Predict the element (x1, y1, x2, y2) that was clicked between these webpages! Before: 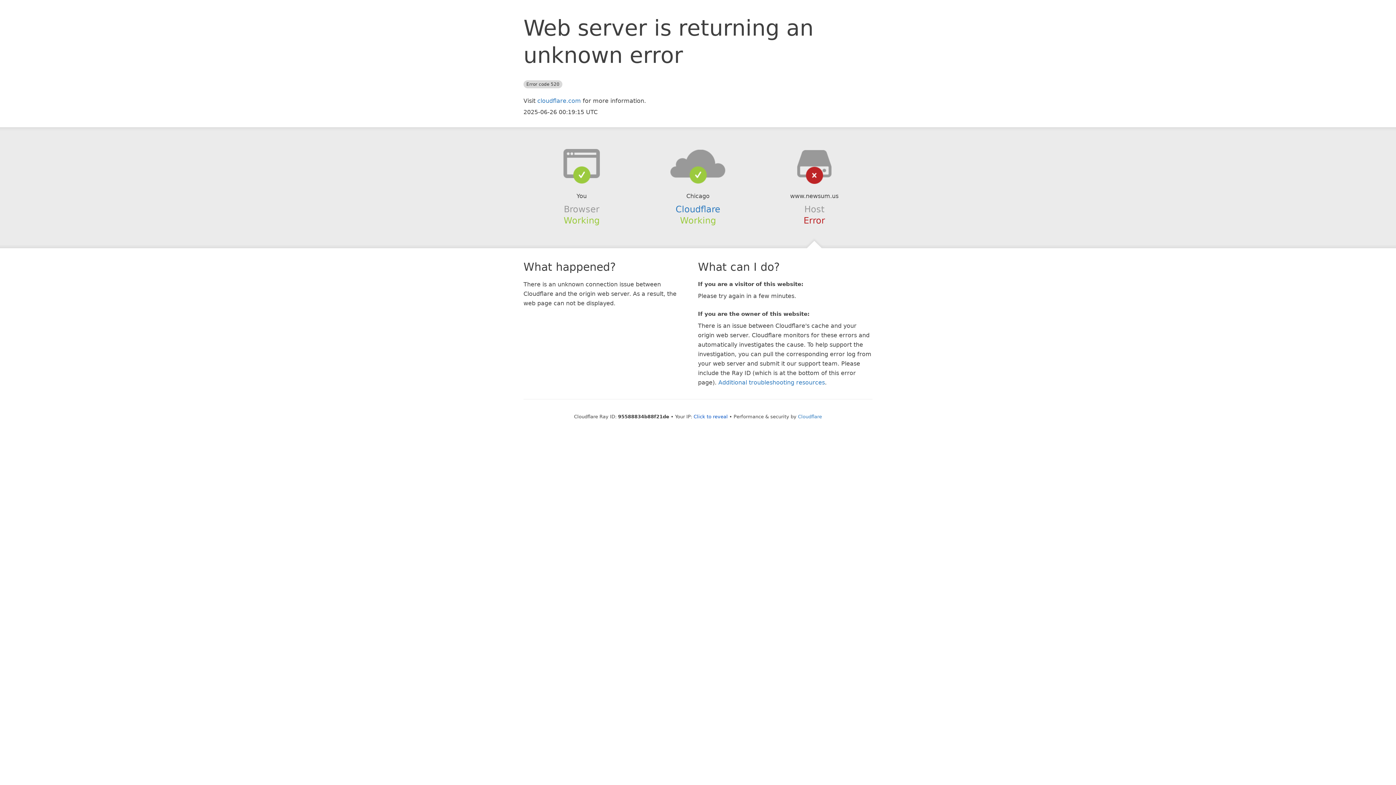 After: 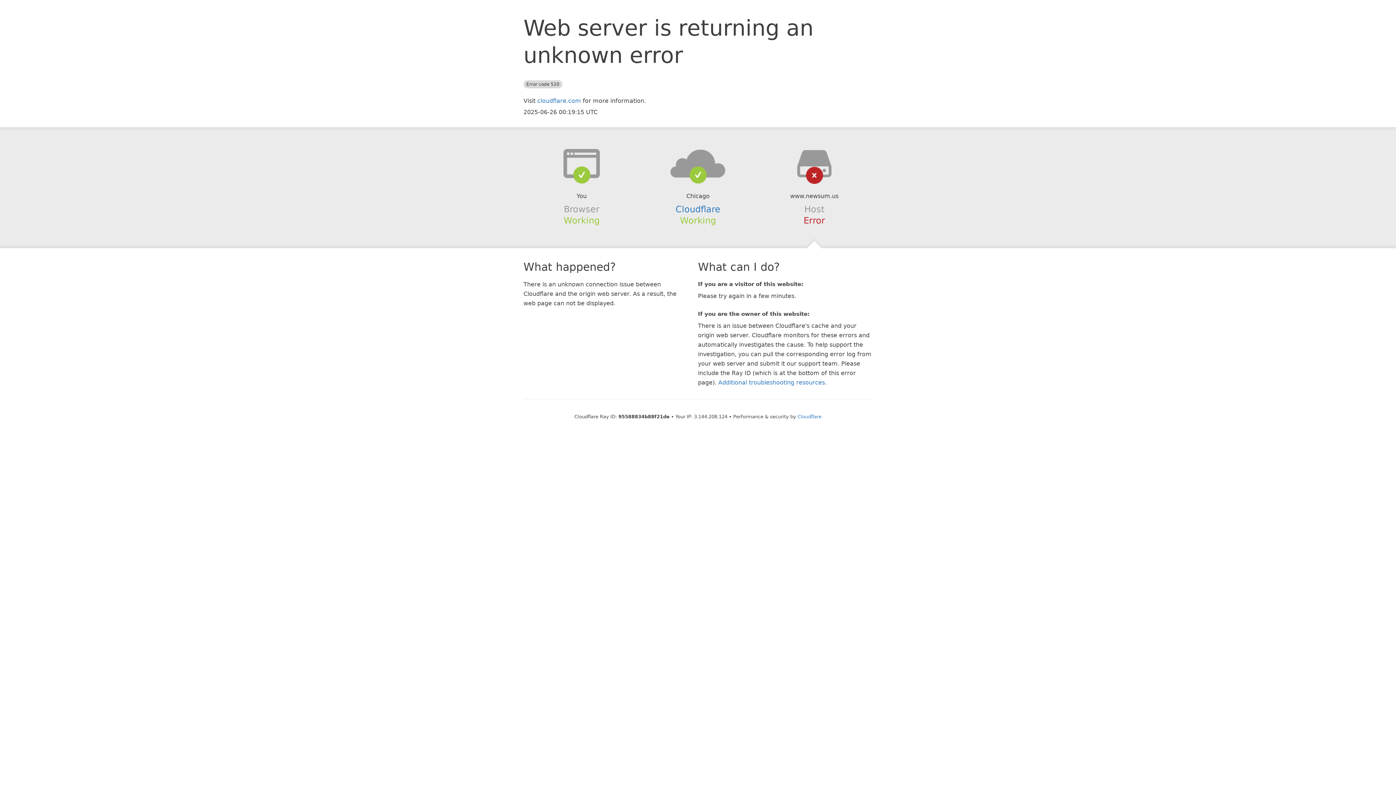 Action: label: Click to reveal bbox: (693, 414, 728, 419)